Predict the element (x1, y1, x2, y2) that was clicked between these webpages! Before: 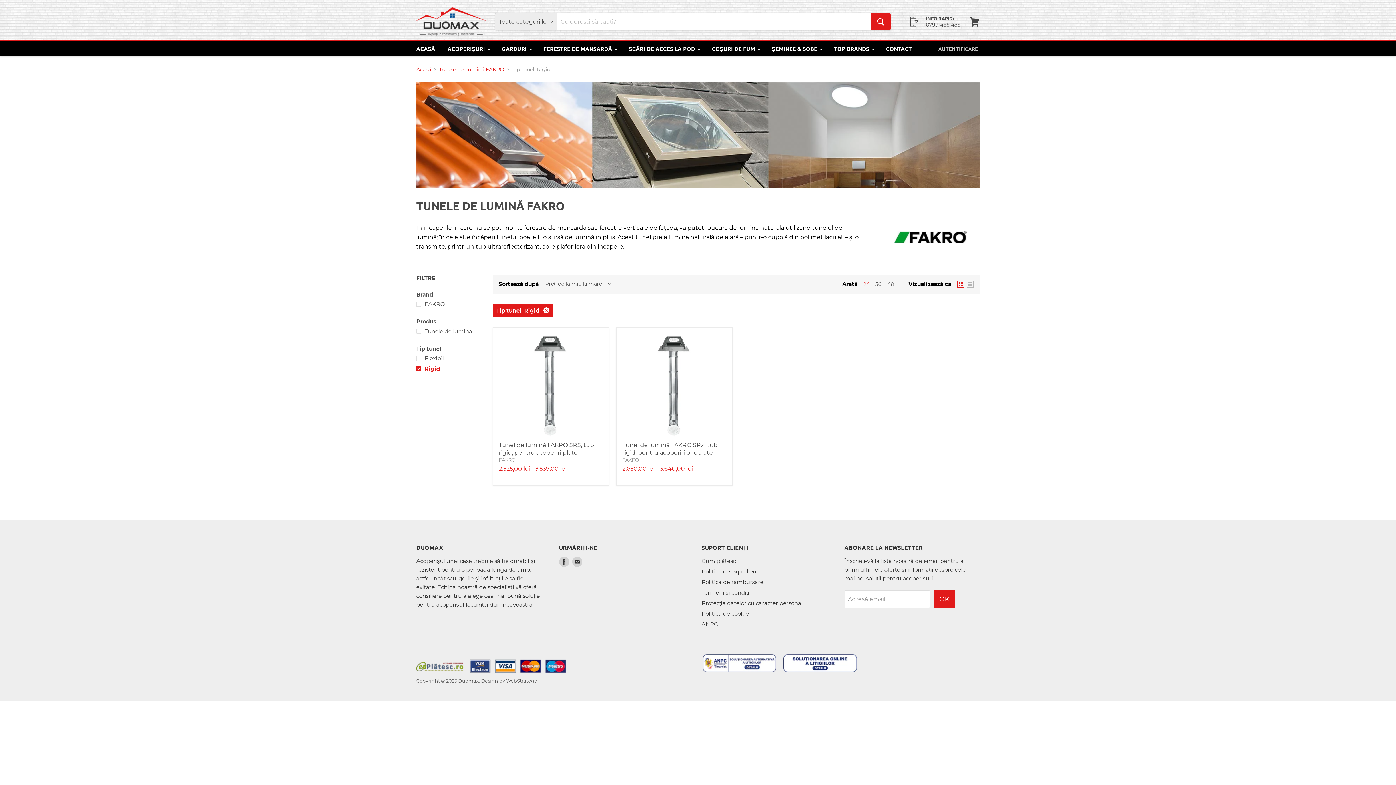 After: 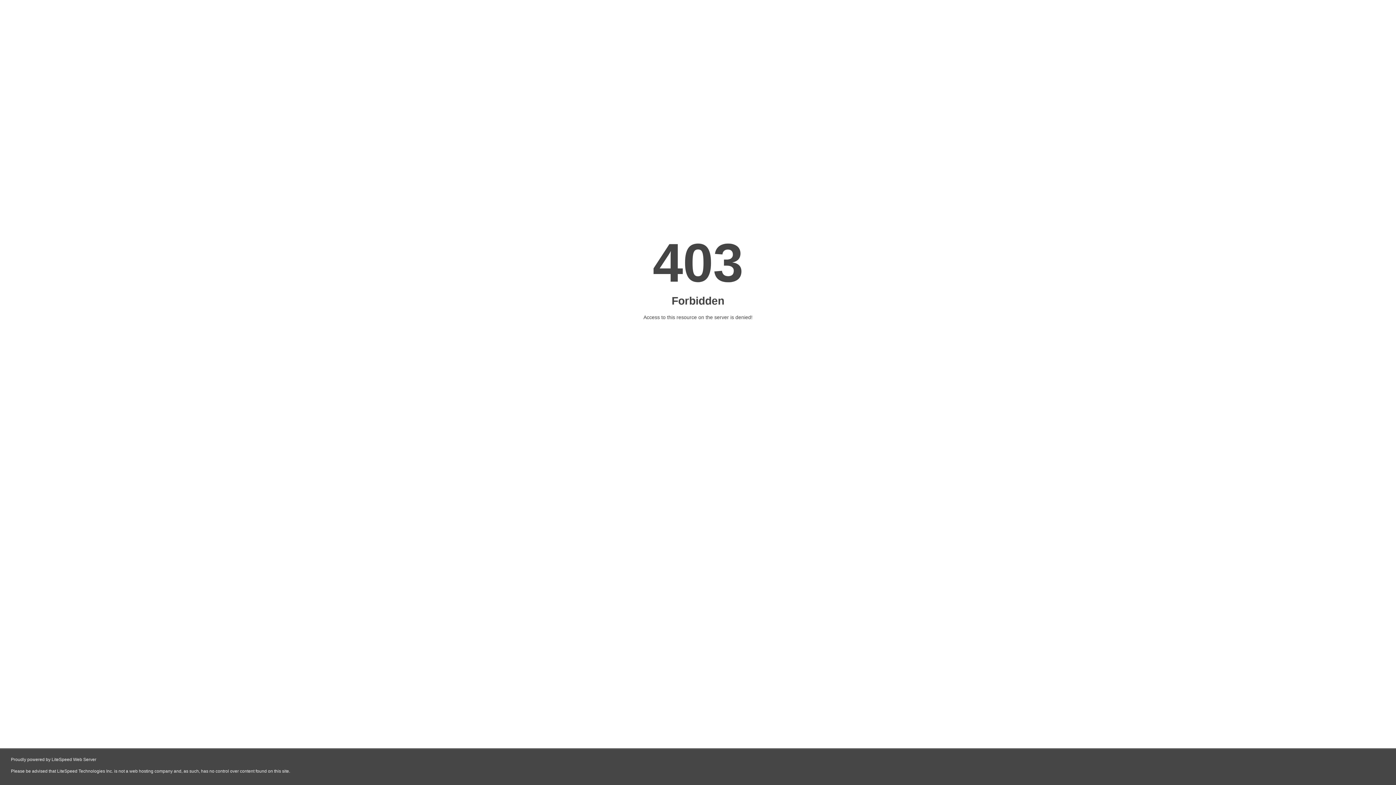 Action: bbox: (701, 620, 718, 627) label: ANPC